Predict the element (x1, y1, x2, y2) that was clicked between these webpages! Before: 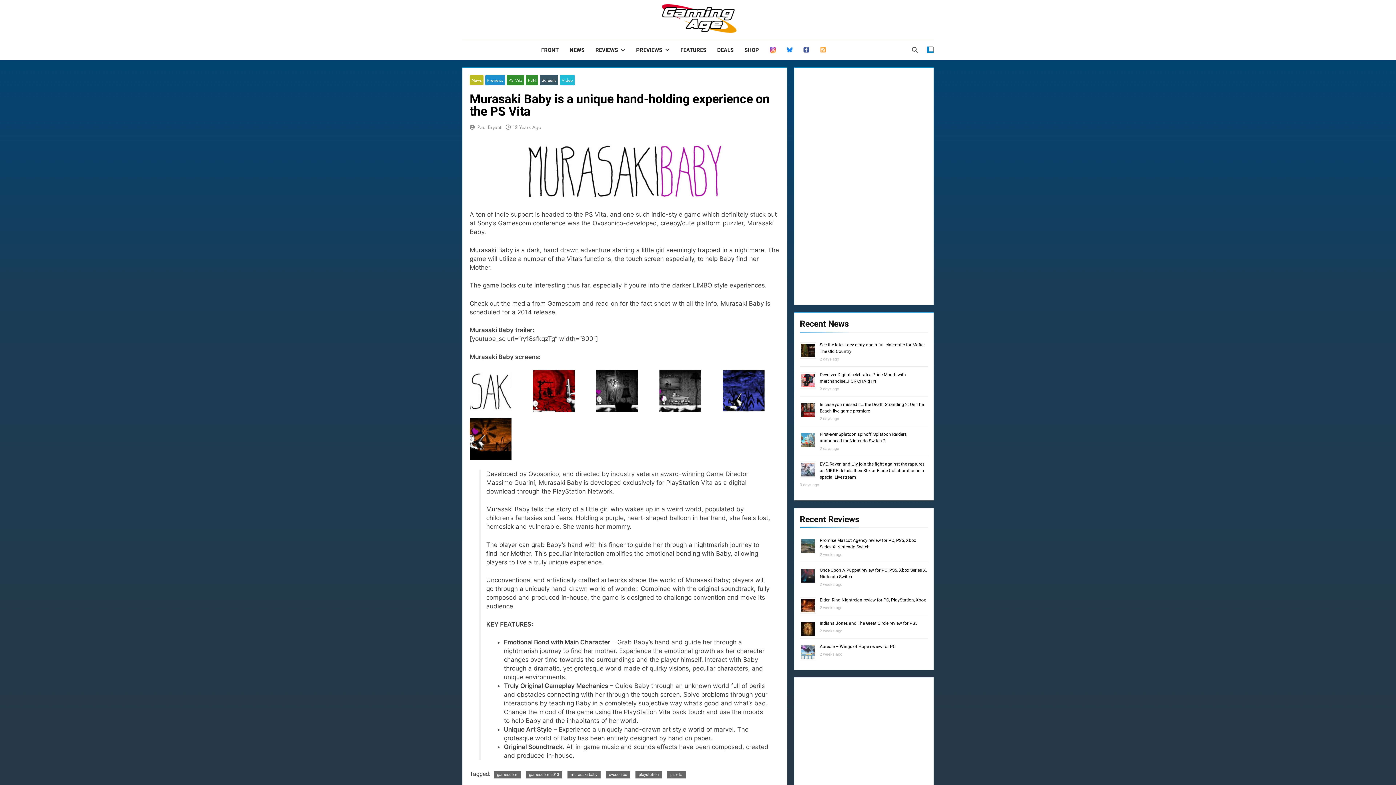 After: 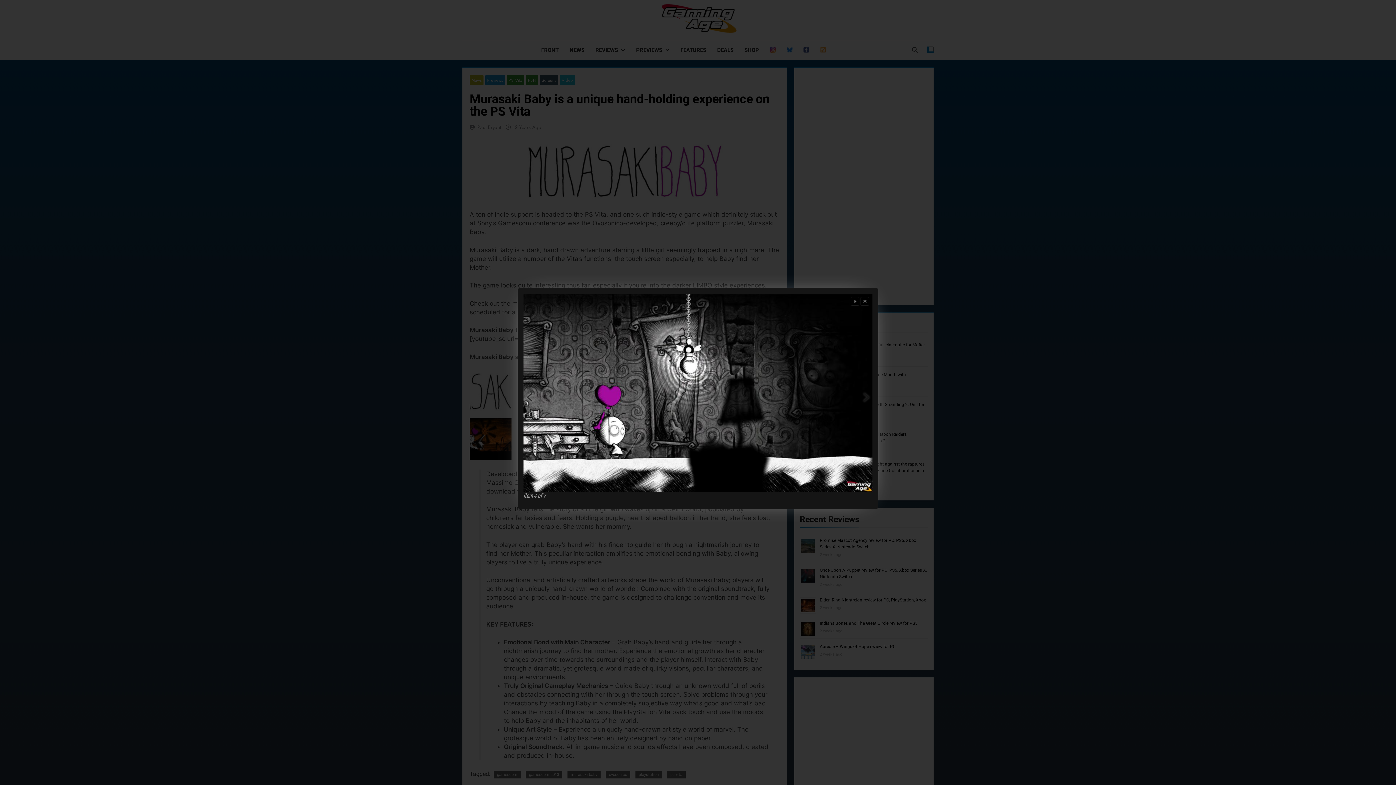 Action: bbox: (596, 370, 653, 412)